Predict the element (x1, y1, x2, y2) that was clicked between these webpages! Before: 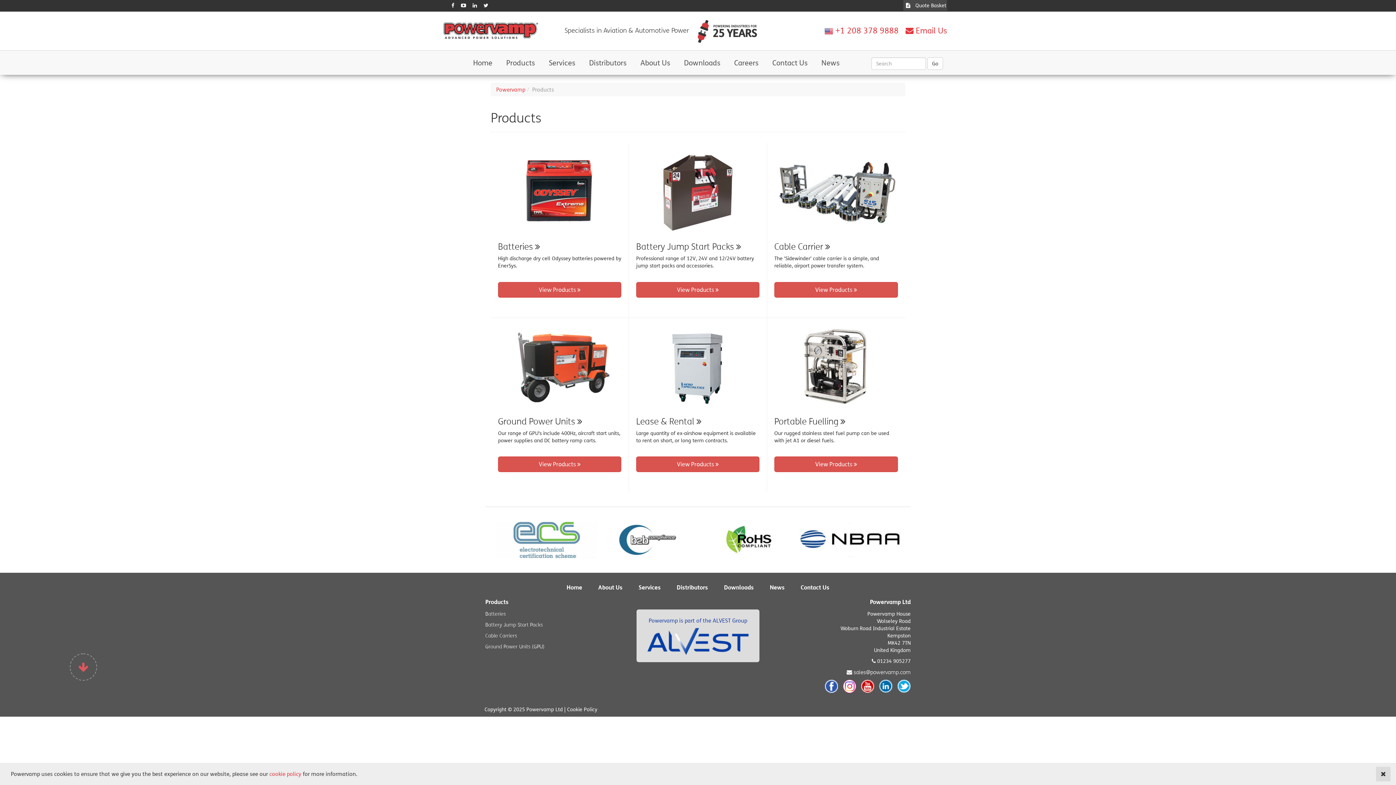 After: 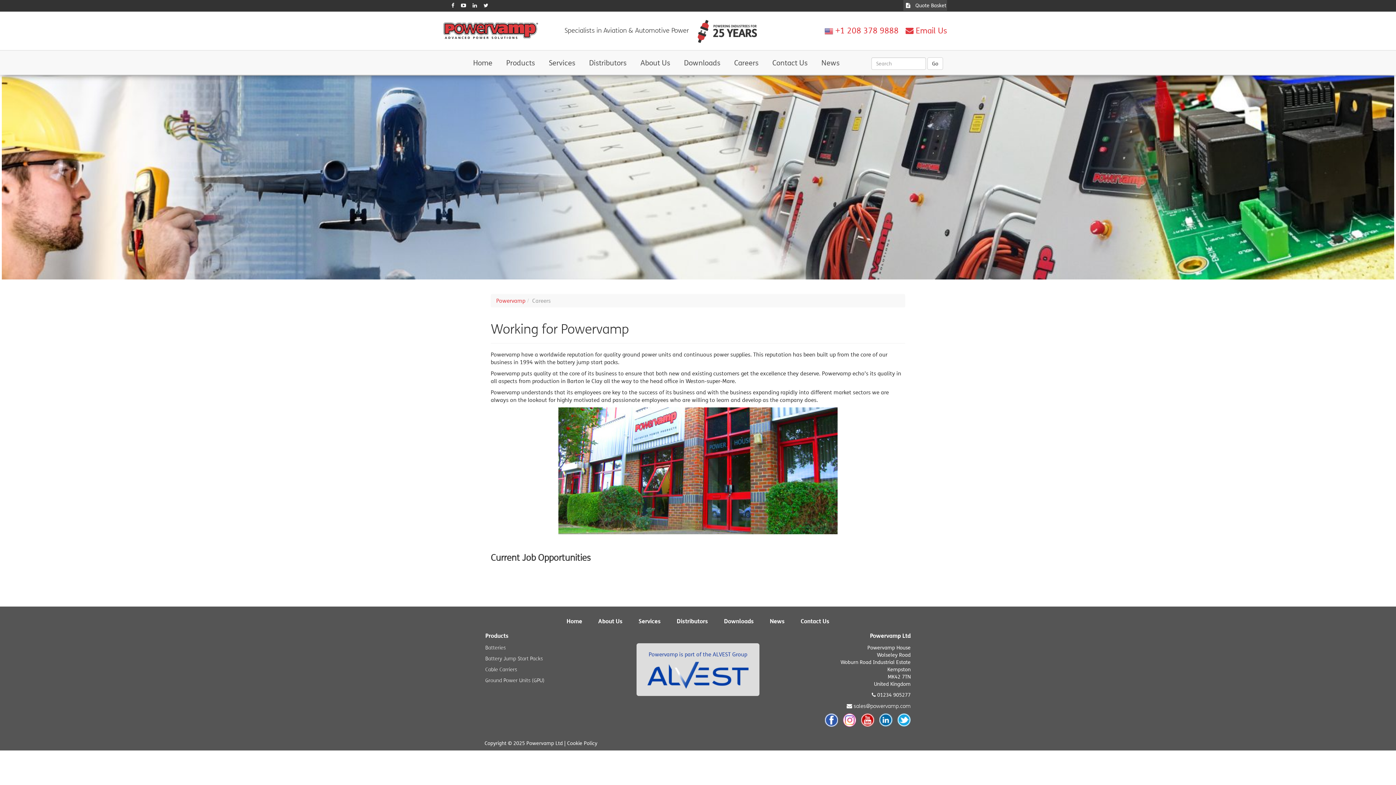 Action: label: Careers bbox: (727, 50, 766, 74)